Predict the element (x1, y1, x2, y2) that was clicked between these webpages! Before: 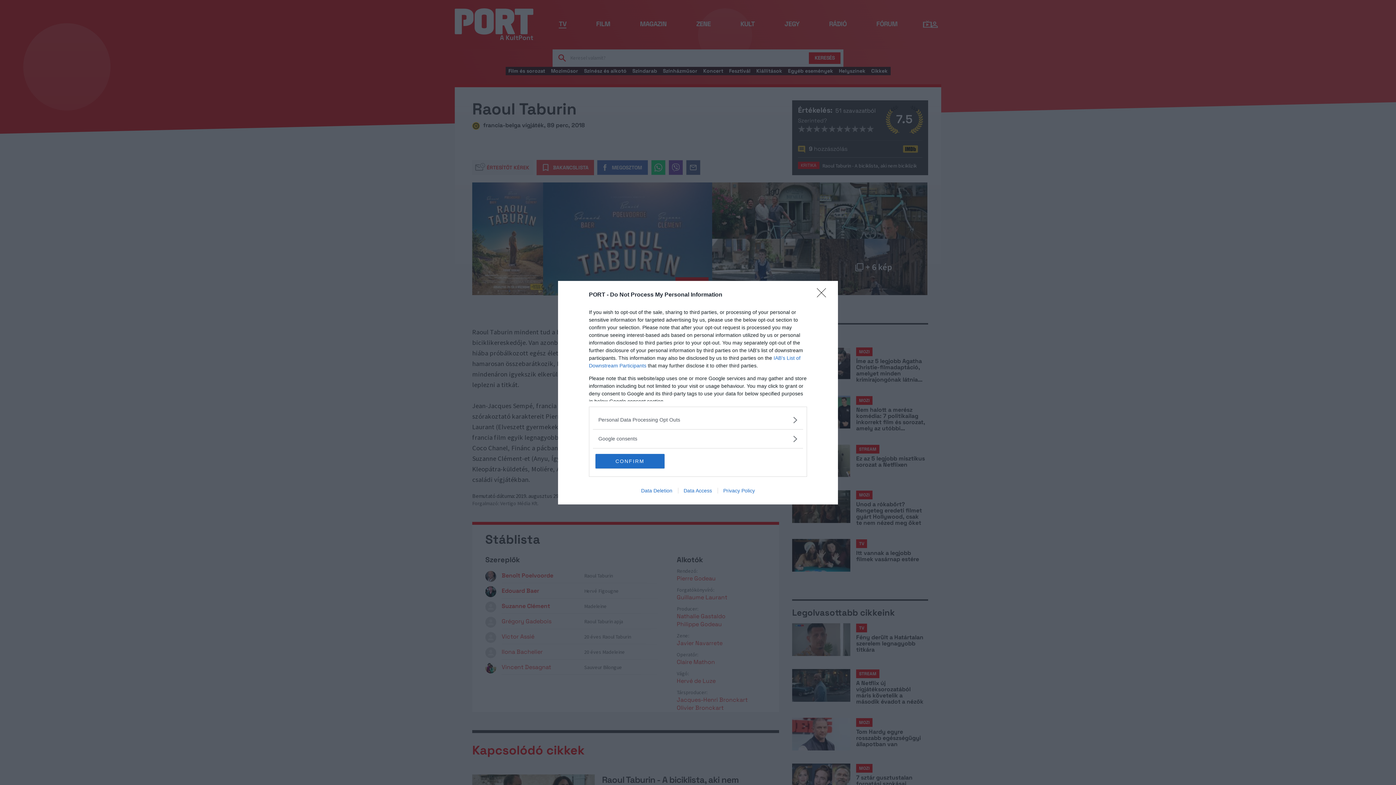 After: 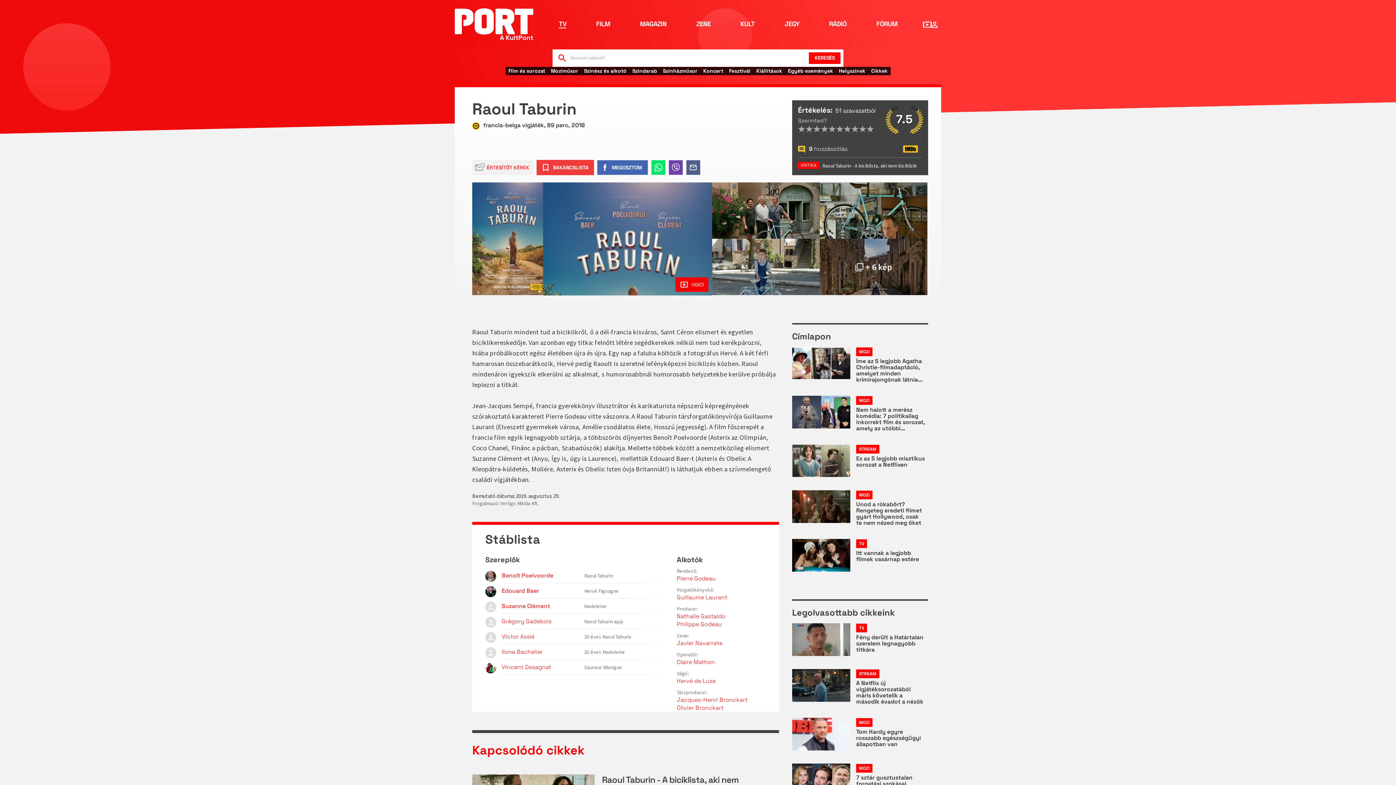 Action: bbox: (817, 288, 830, 302) label: Close